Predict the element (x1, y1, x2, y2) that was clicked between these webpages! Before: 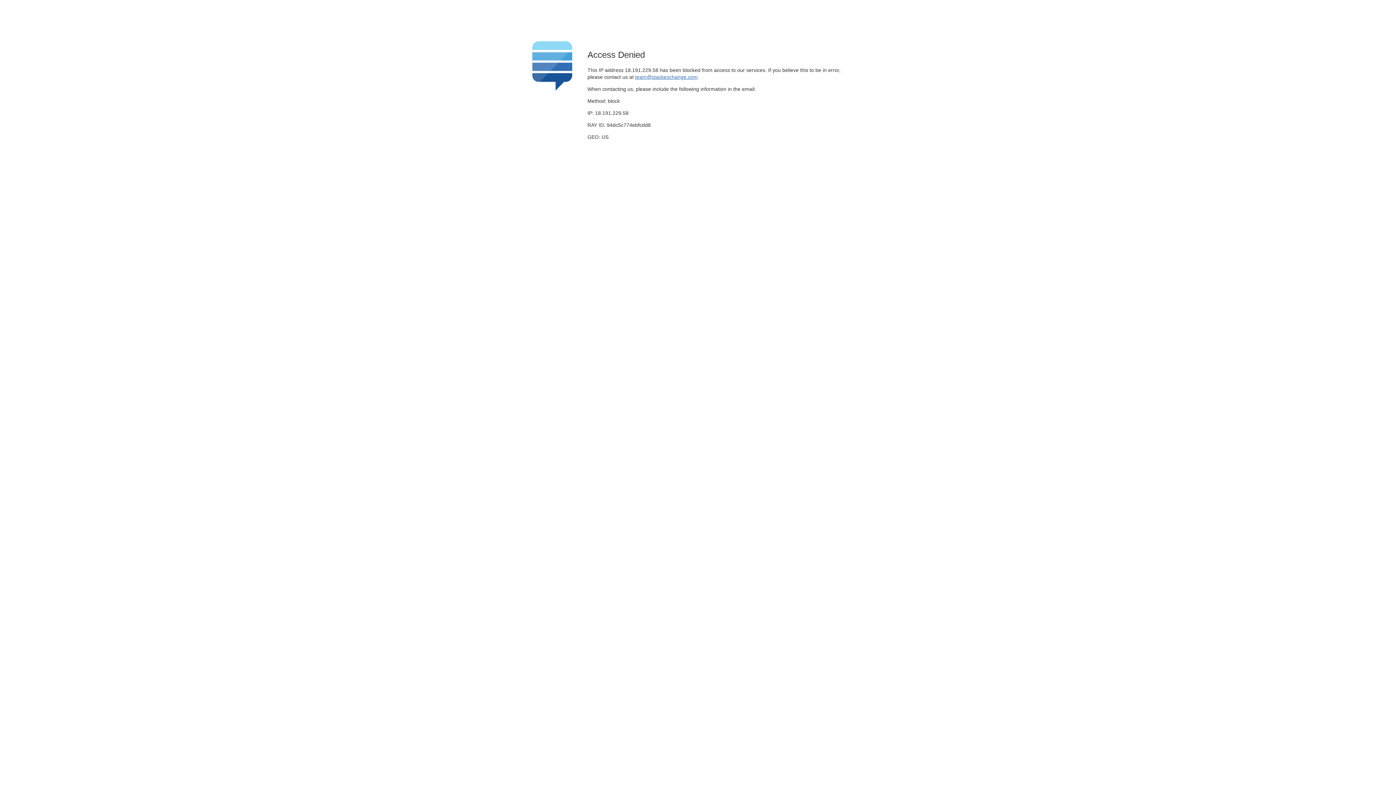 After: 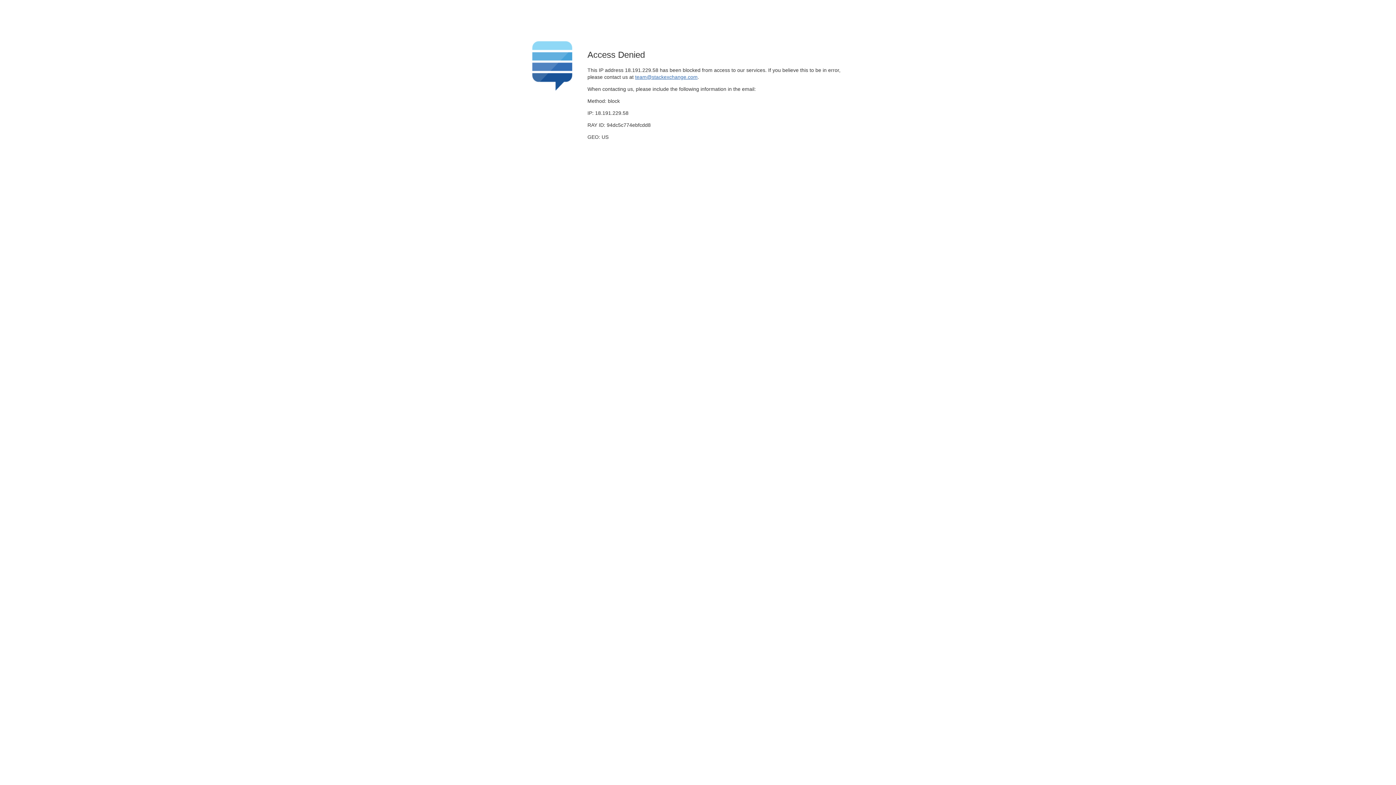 Action: label: team@stackexchange.com bbox: (635, 74, 697, 79)